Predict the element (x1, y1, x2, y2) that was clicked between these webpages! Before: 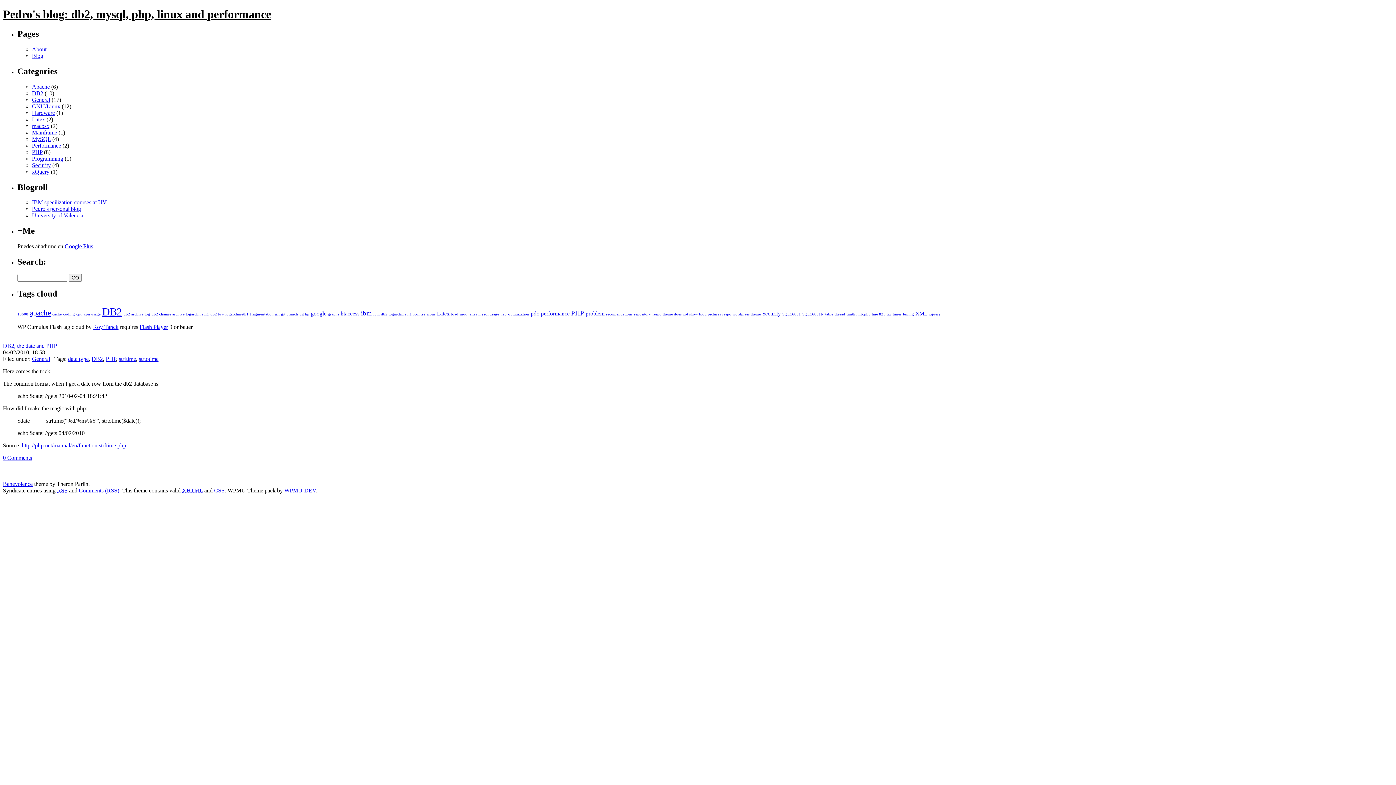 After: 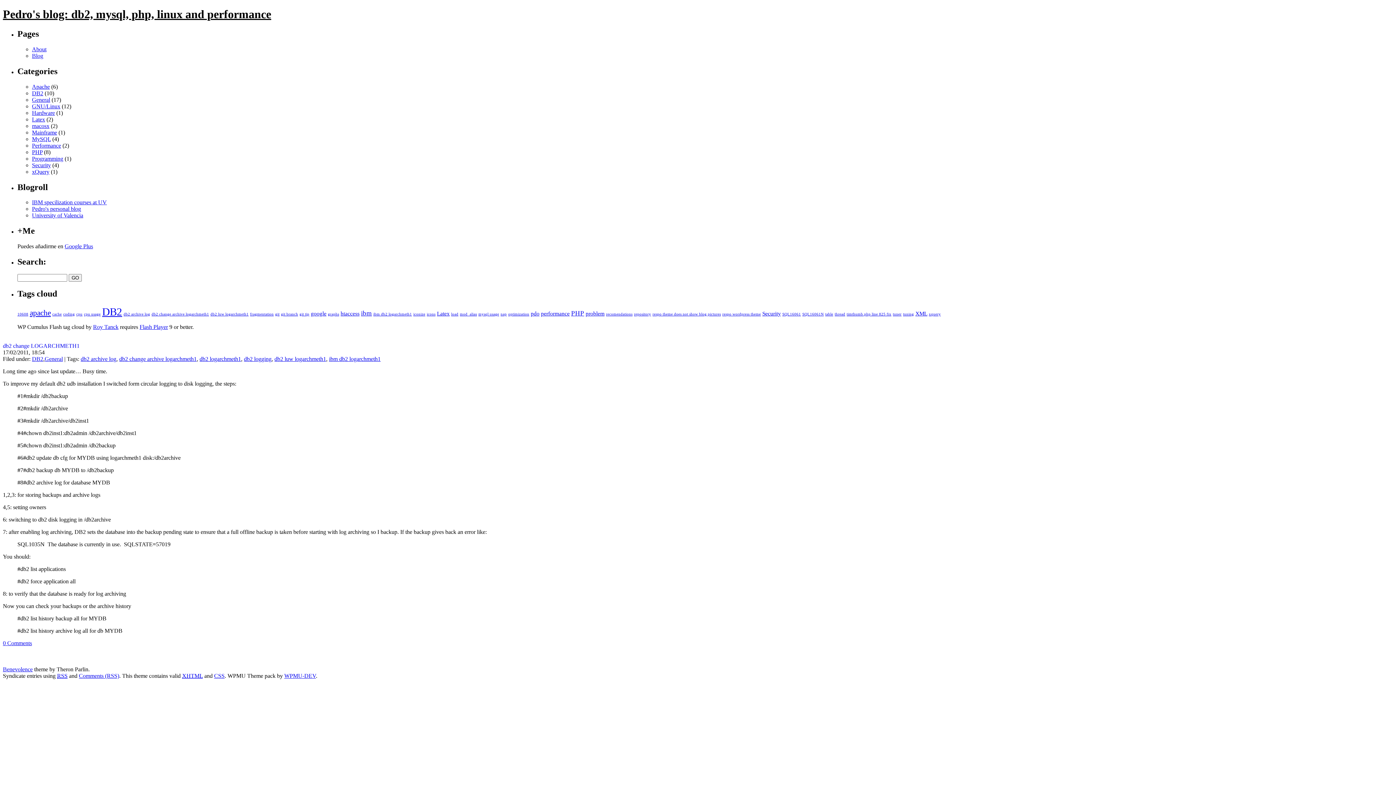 Action: label: ibm db2 logarchmeth1 (1 item) bbox: (373, 312, 412, 316)